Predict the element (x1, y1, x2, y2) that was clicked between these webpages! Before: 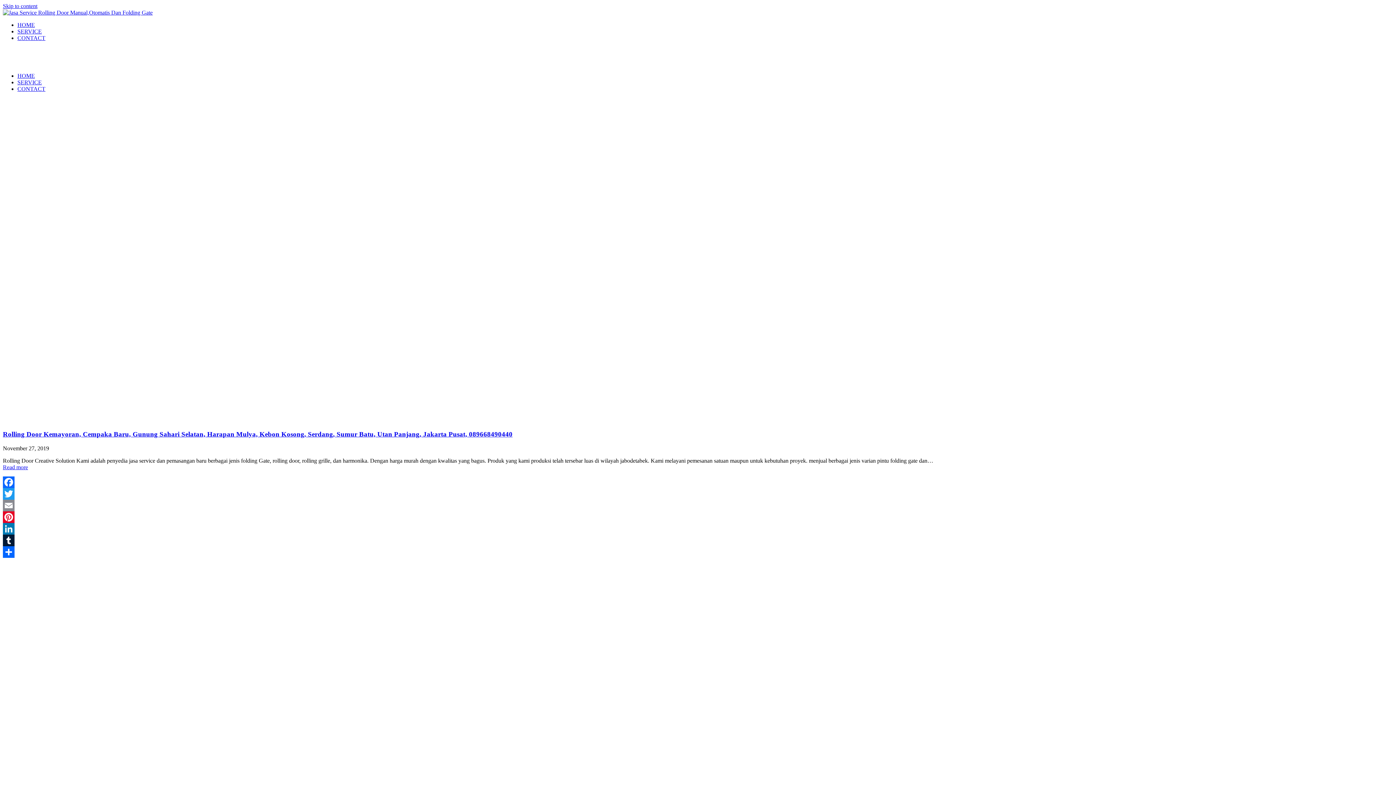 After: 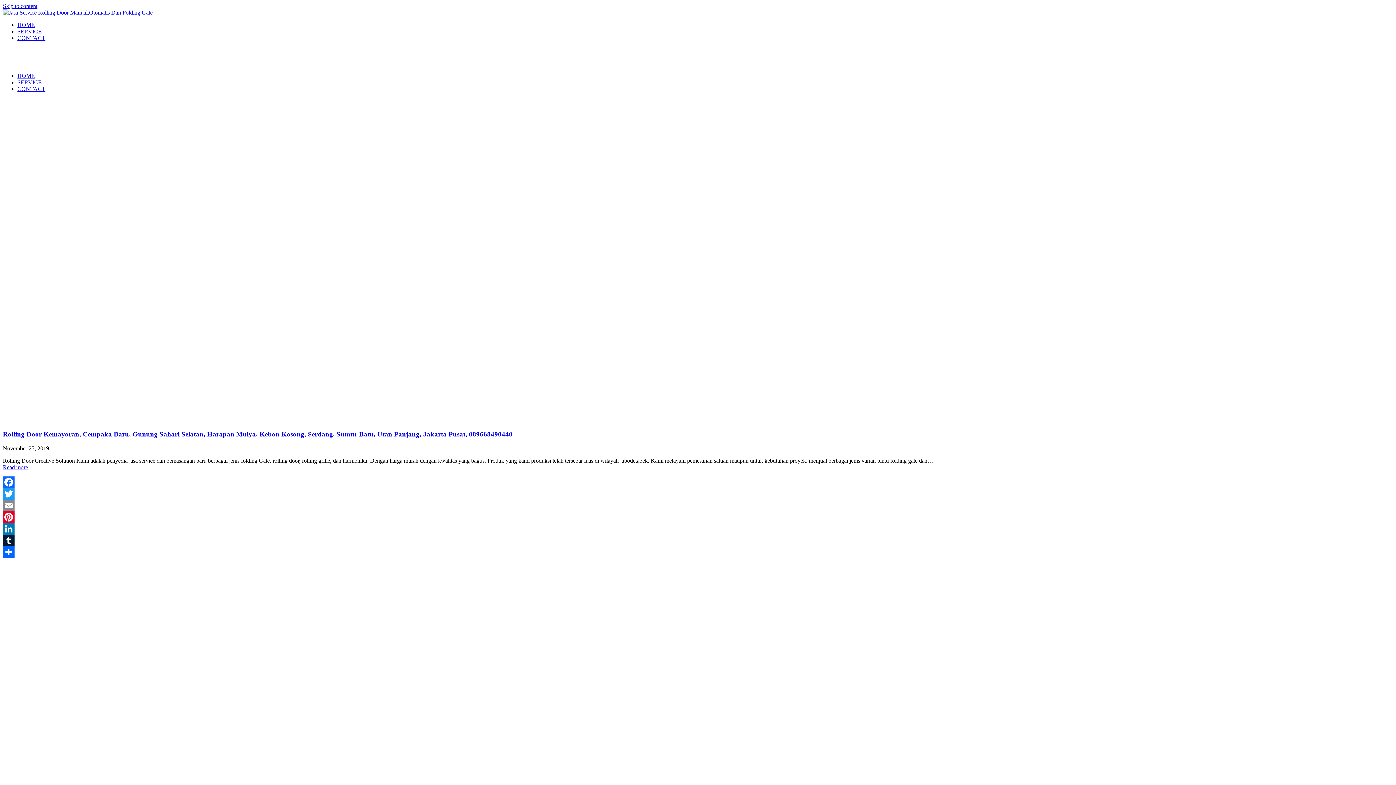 Action: bbox: (2, 523, 1393, 534) label: LinkedIn